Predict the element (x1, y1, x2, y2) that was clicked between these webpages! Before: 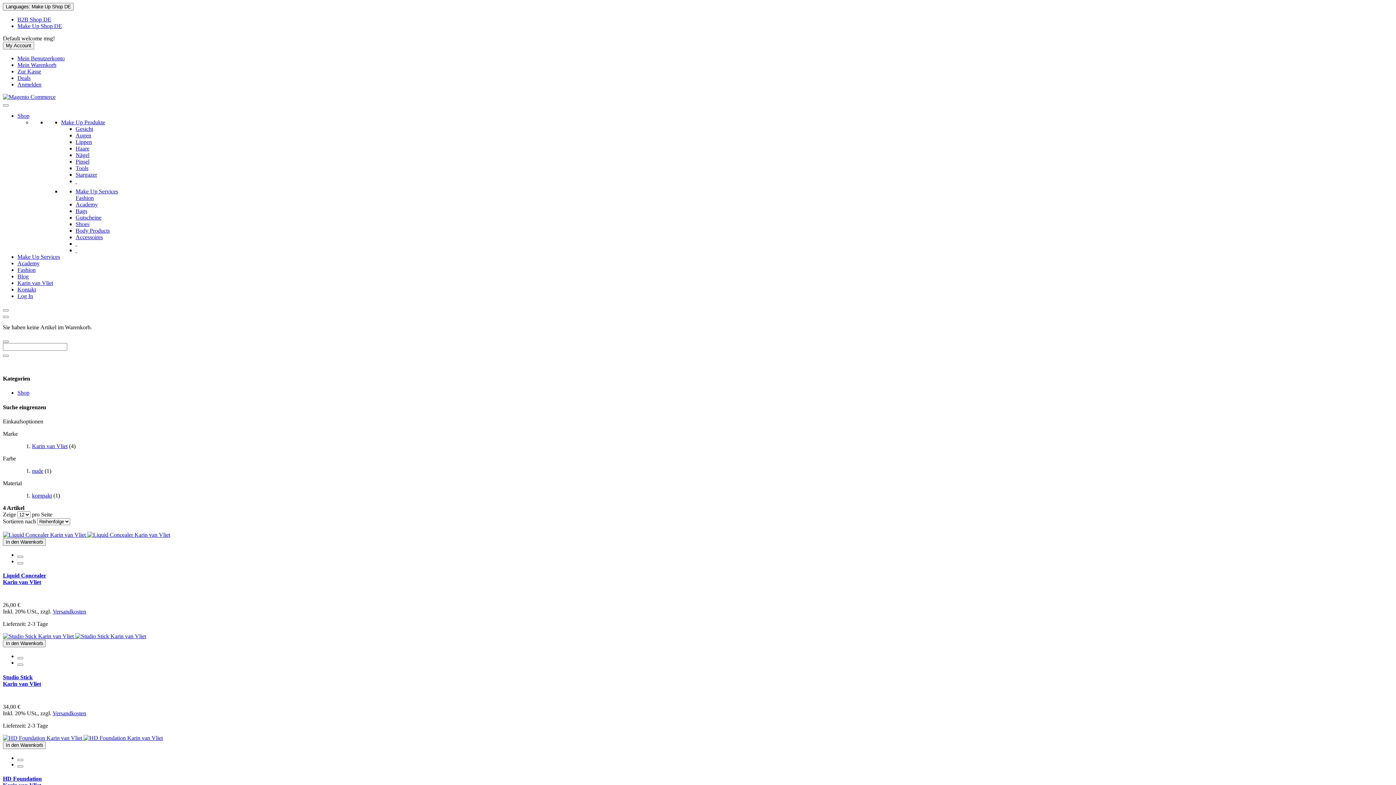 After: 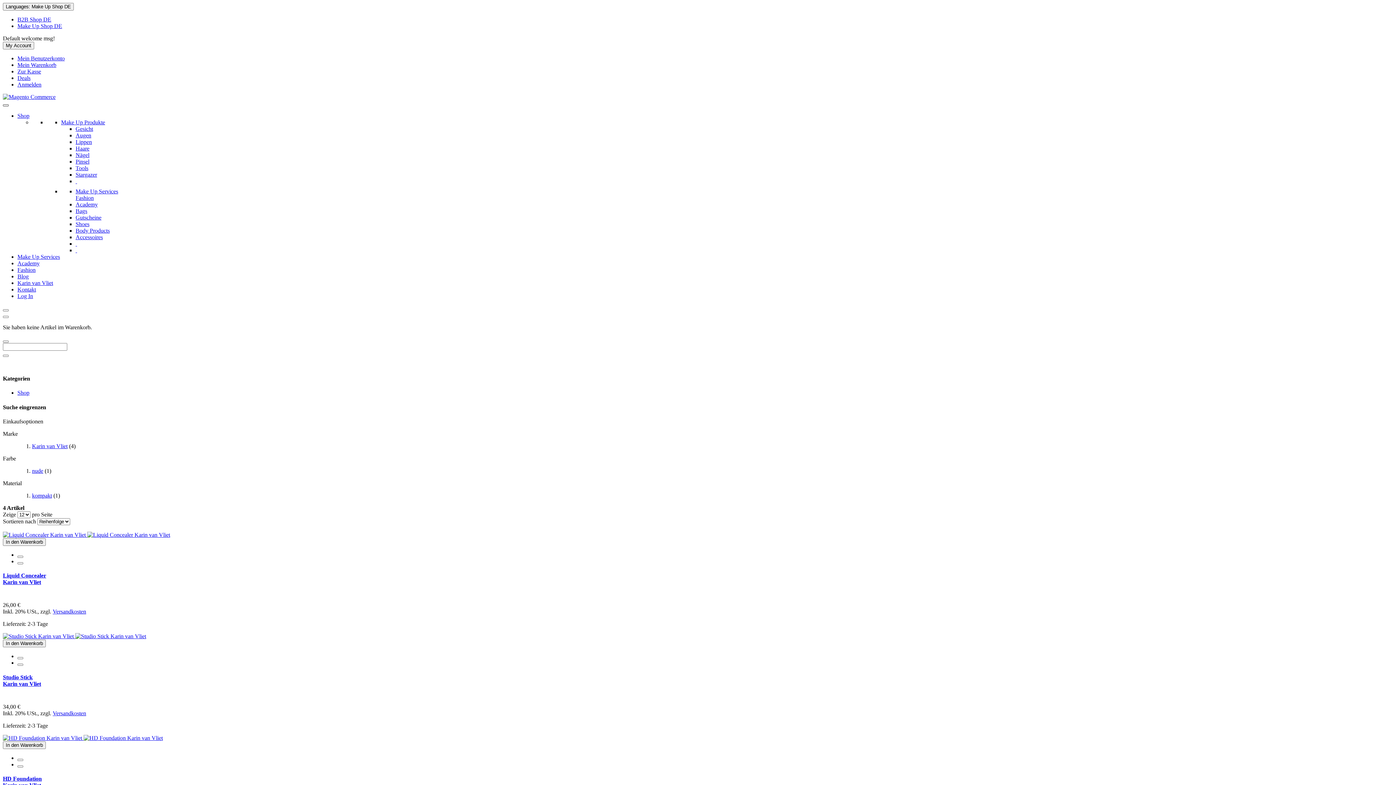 Action: bbox: (2, 104, 8, 106)